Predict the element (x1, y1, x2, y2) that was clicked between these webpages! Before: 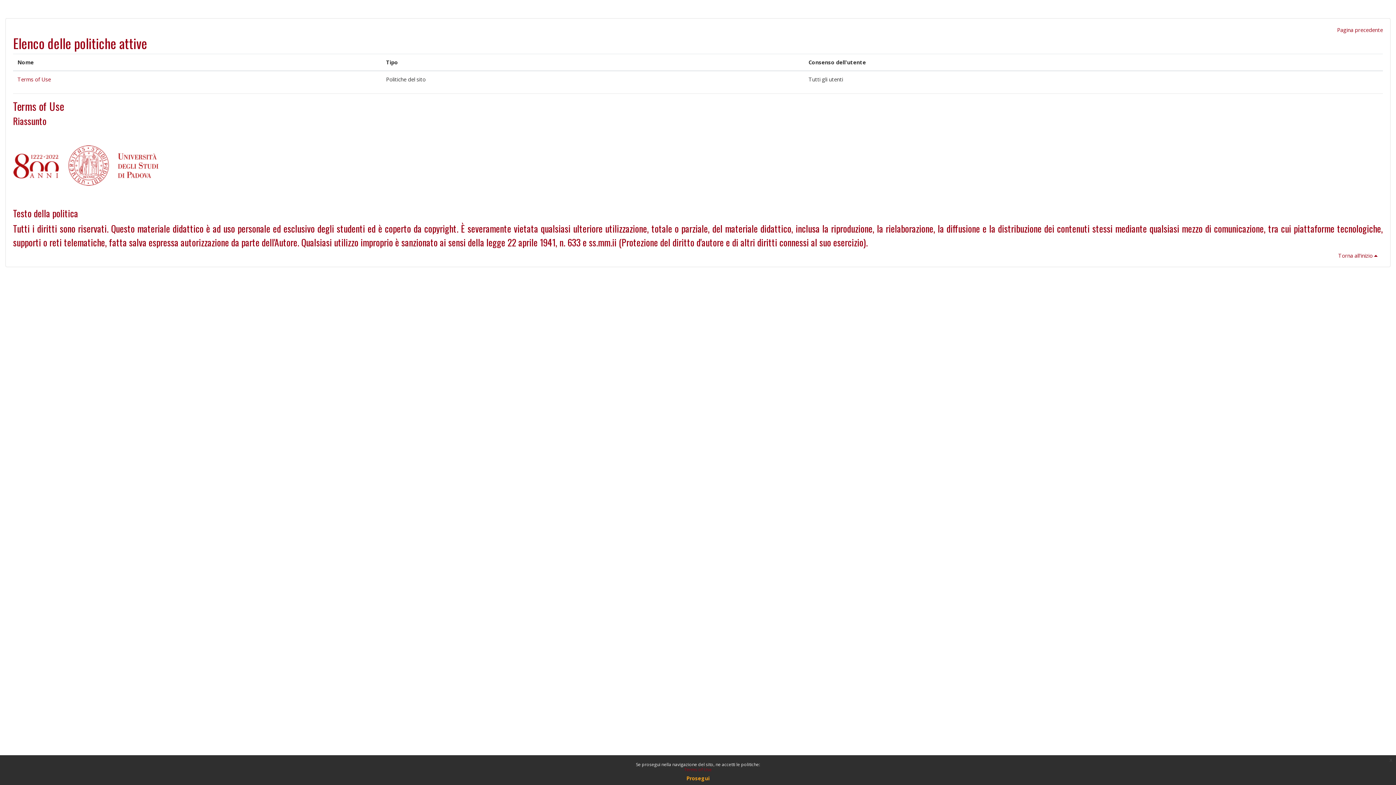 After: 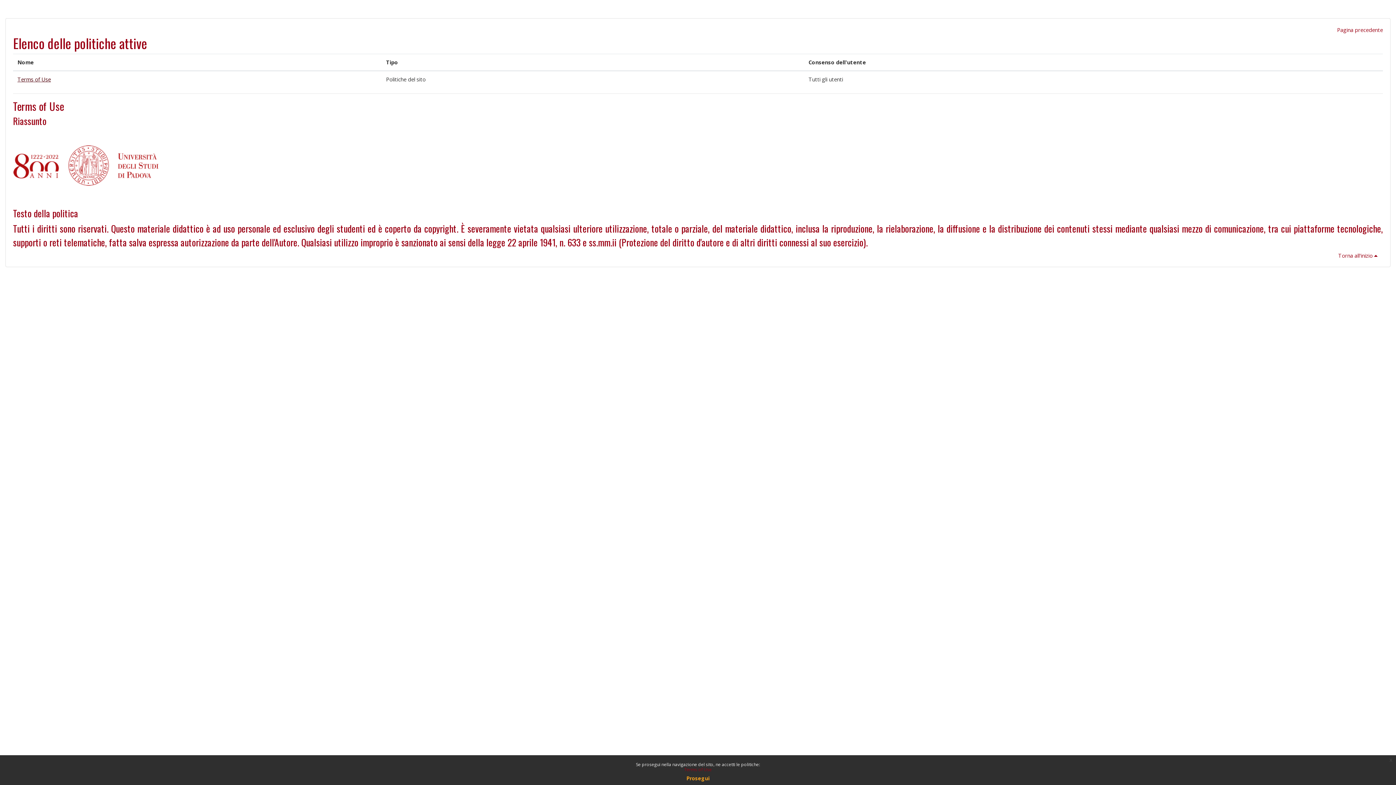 Action: label: Terms of Use bbox: (17, 75, 50, 82)